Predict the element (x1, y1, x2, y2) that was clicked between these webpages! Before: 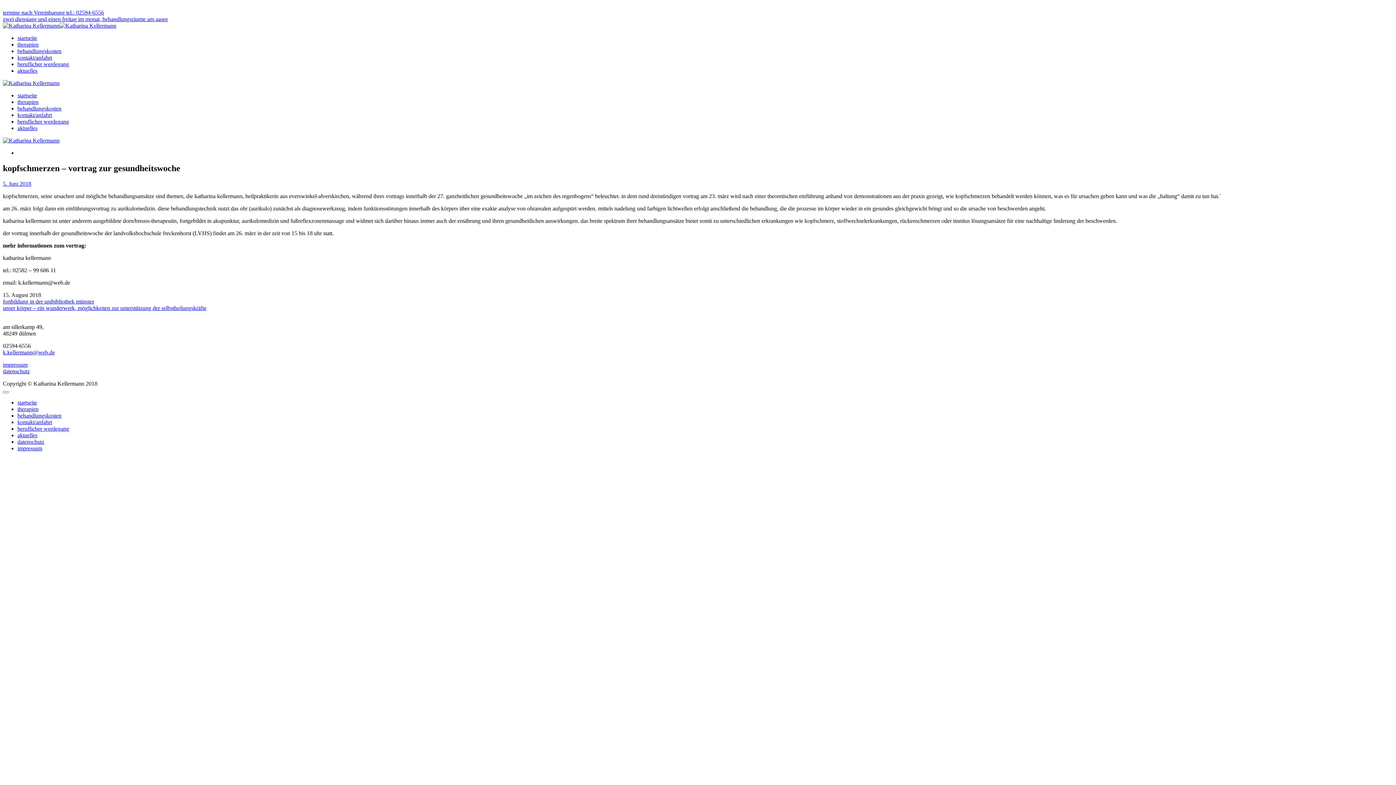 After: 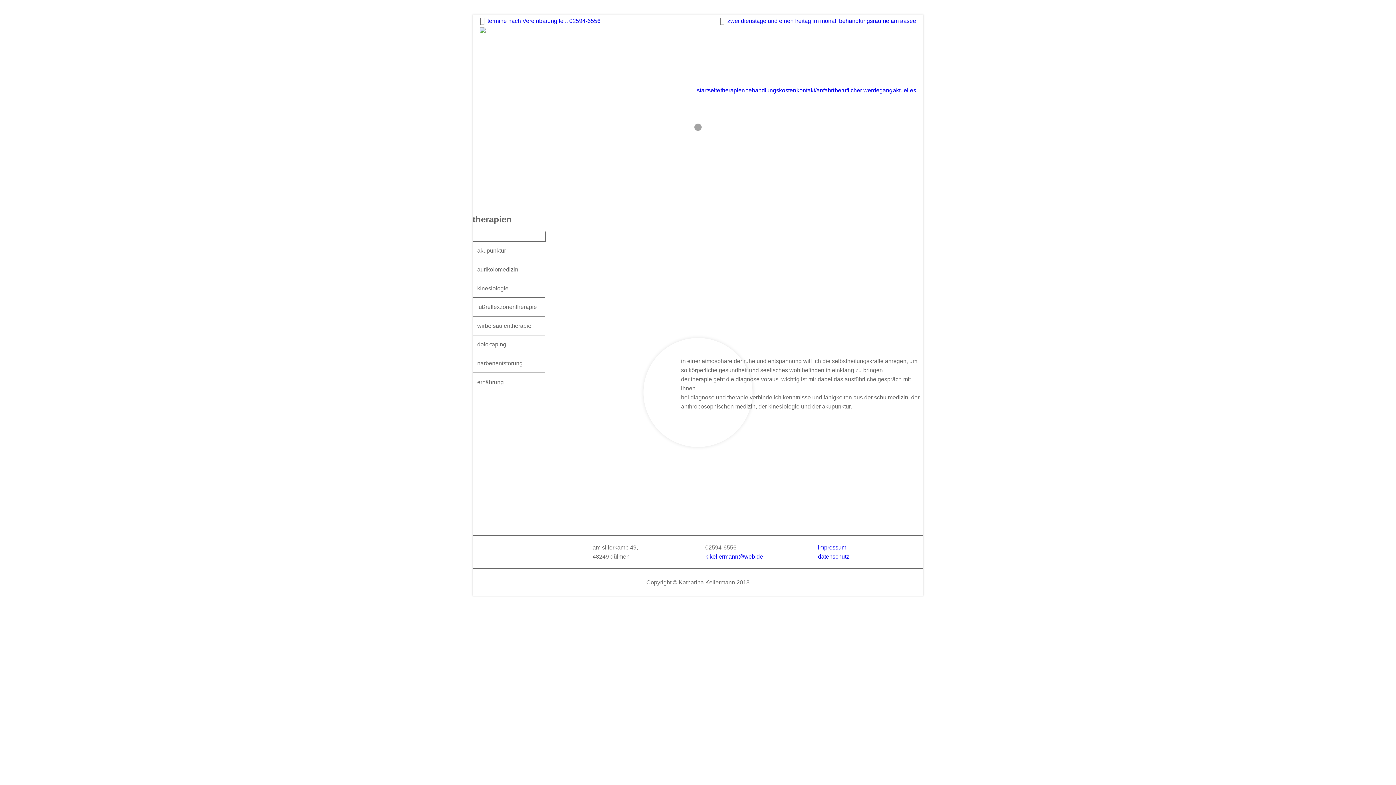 Action: label: therapien bbox: (17, 406, 38, 412)